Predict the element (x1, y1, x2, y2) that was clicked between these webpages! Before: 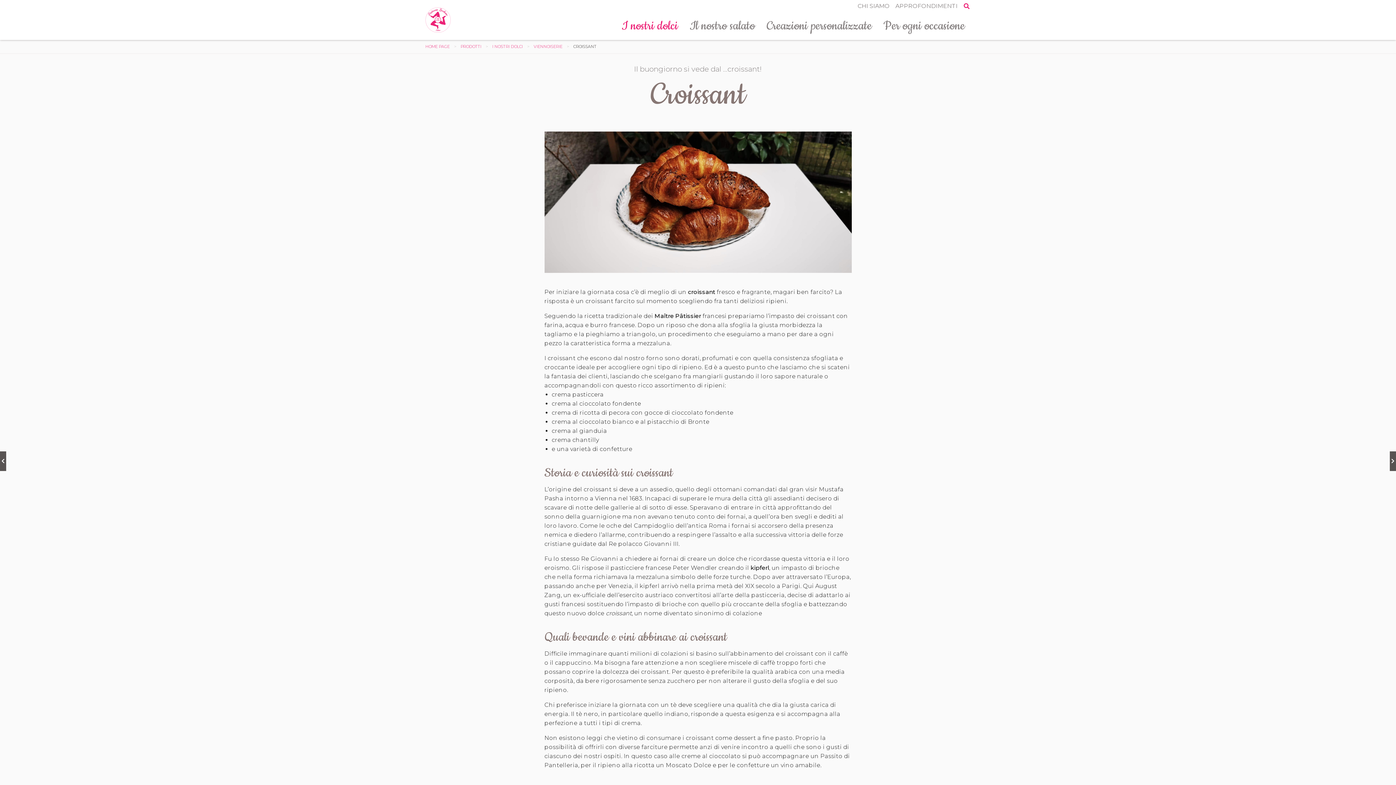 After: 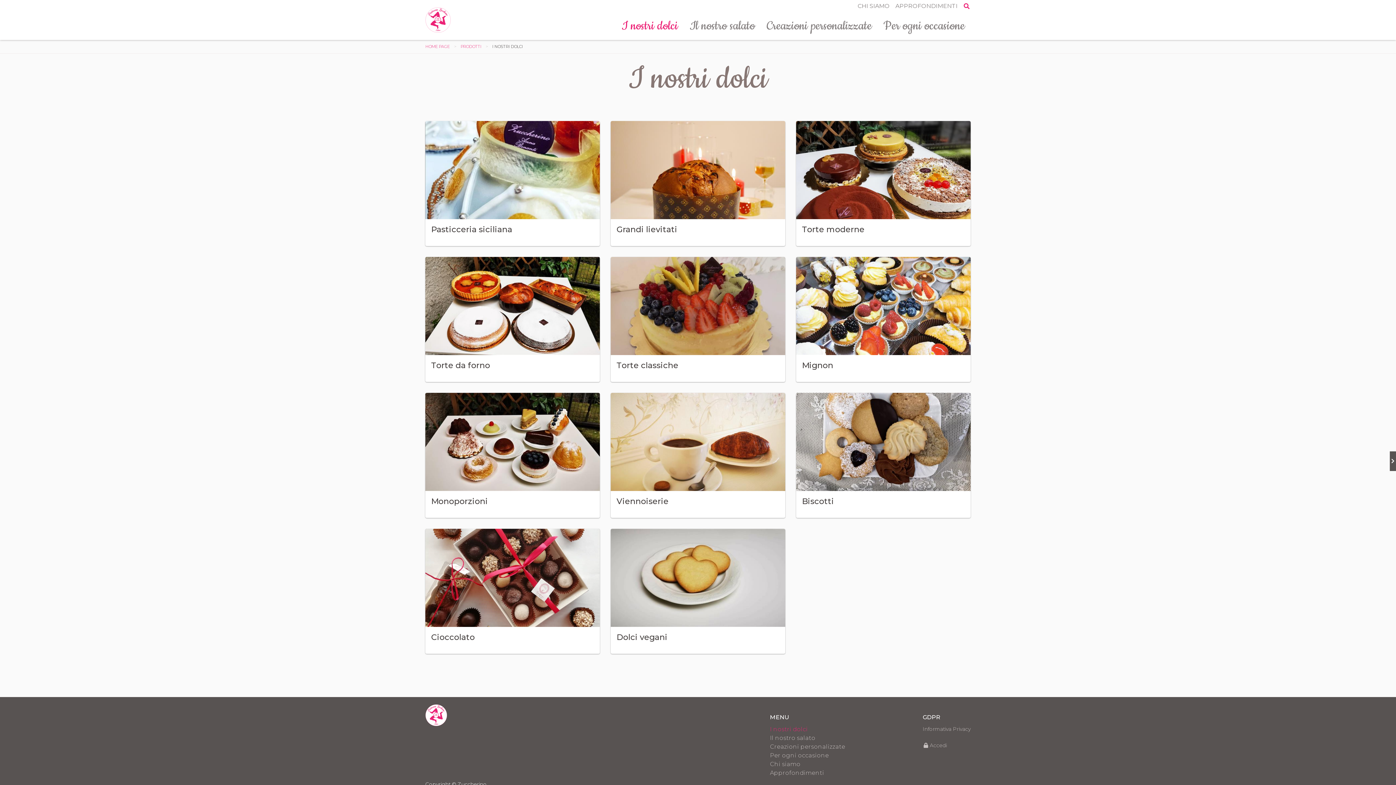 Action: bbox: (616, 18, 684, 33) label: I nostri dolci